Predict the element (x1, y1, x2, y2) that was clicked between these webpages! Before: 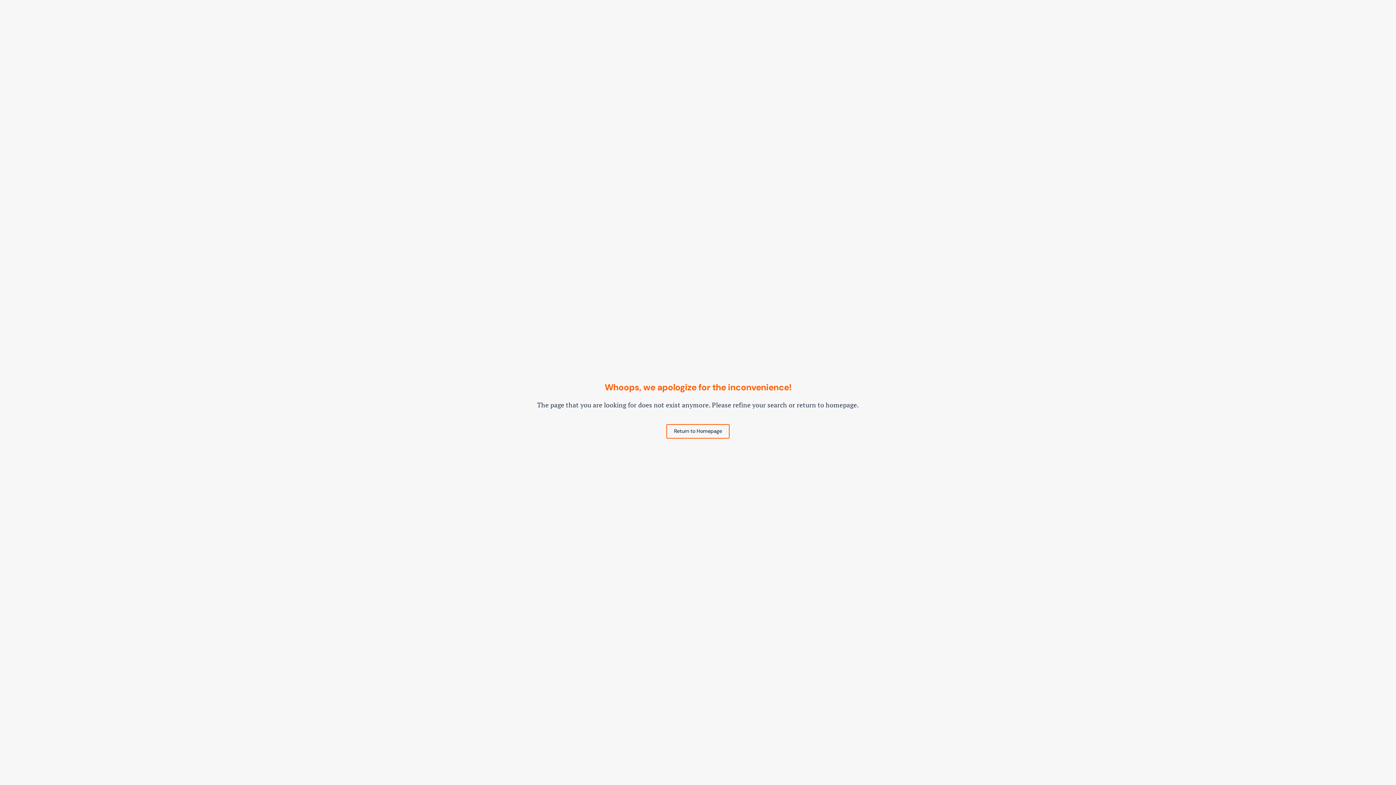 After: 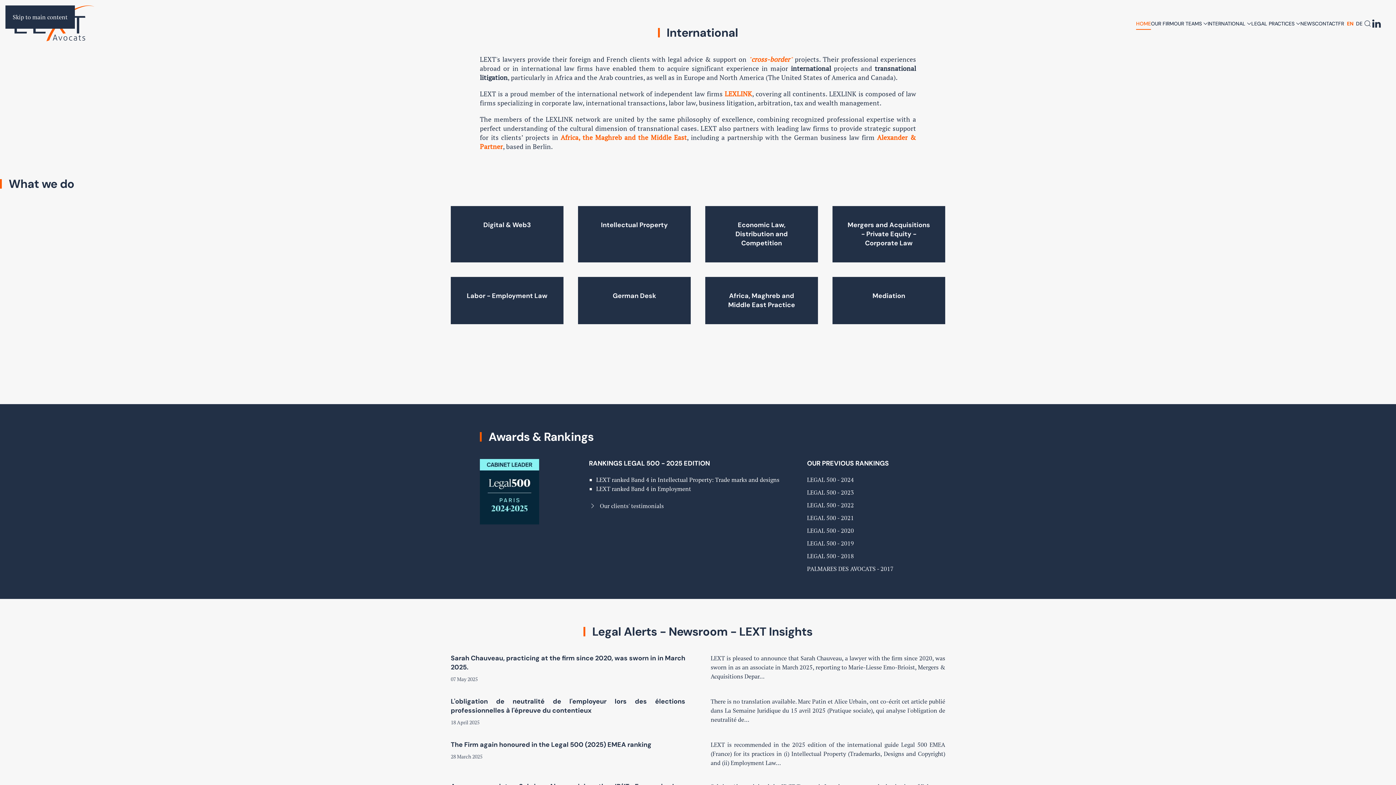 Action: bbox: (666, 424, 729, 438) label: Return to Homepage